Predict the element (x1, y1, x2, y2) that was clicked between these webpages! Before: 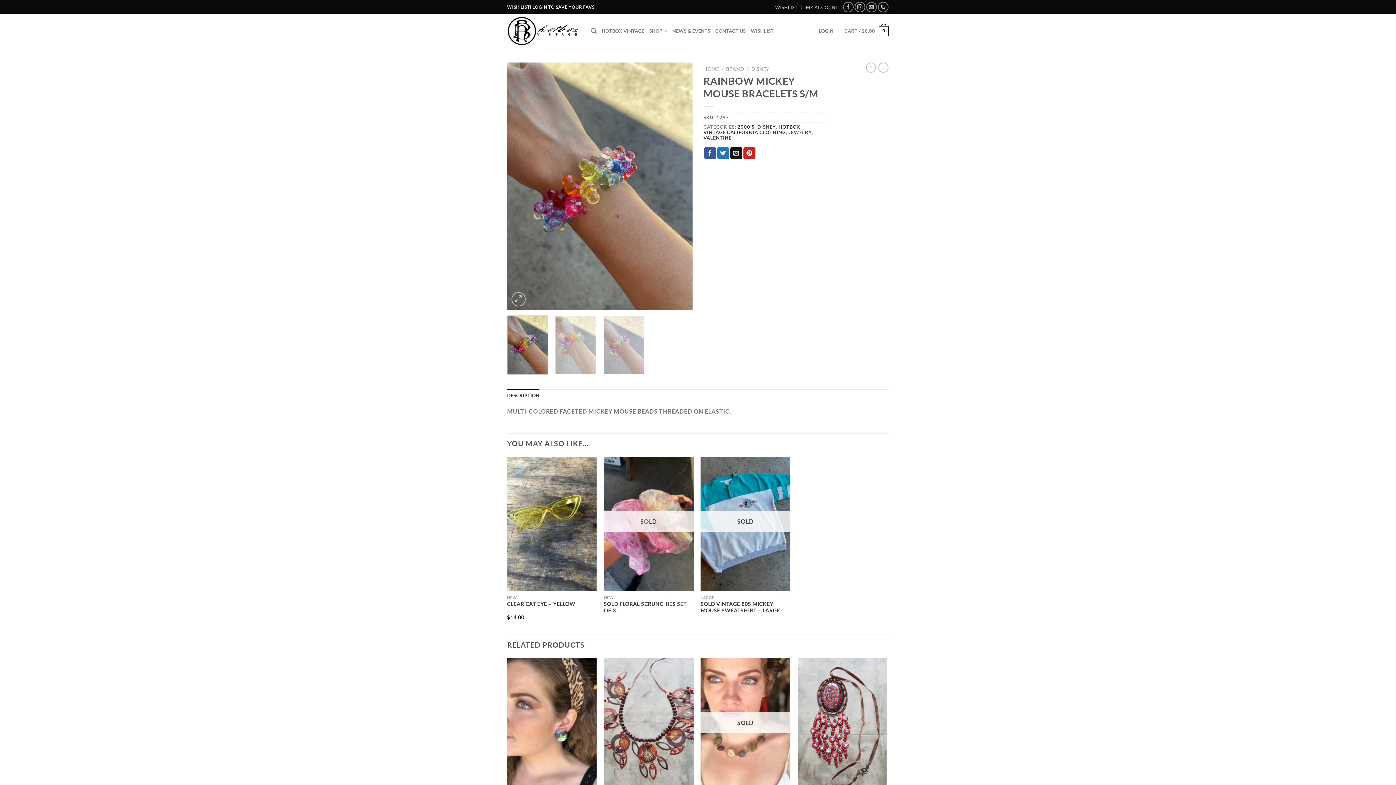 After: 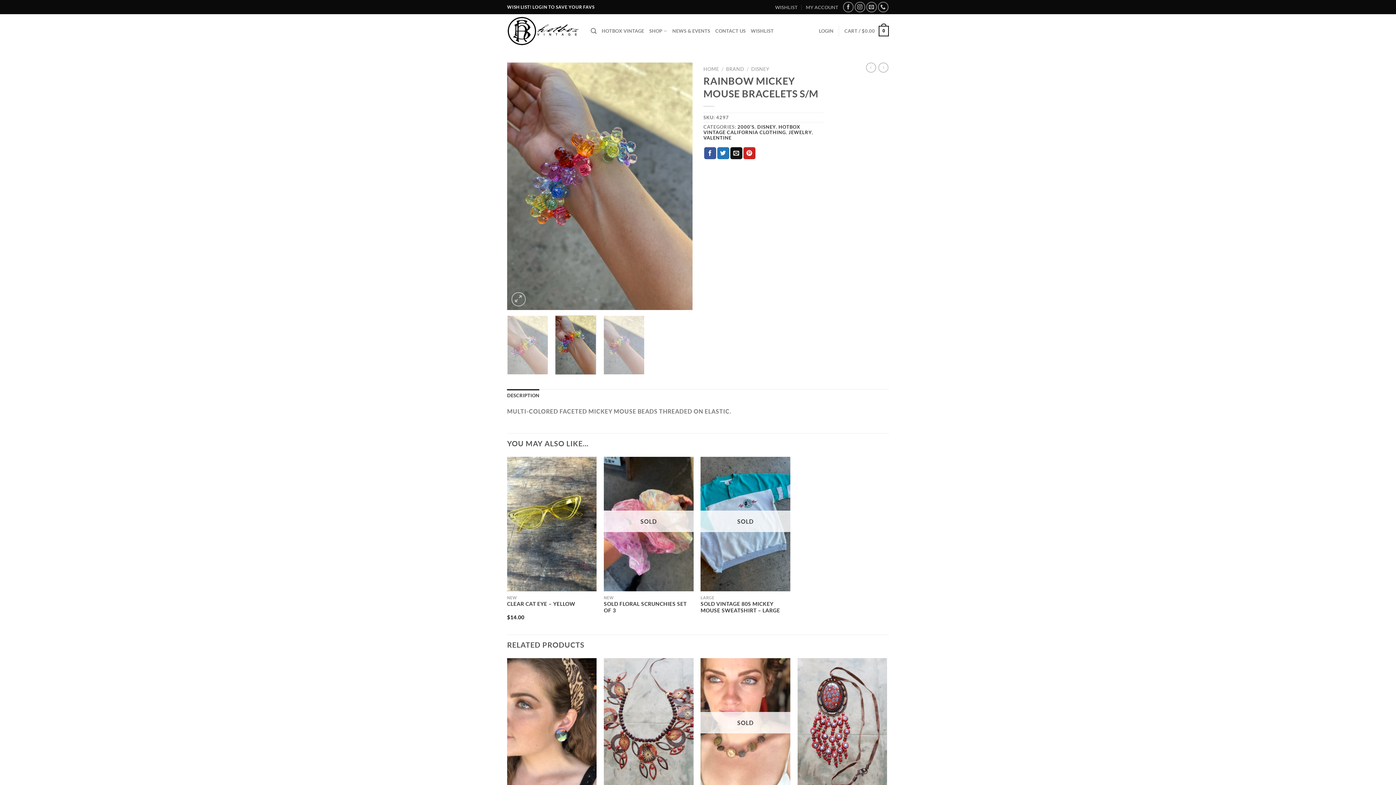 Action: bbox: (555, 315, 596, 374)